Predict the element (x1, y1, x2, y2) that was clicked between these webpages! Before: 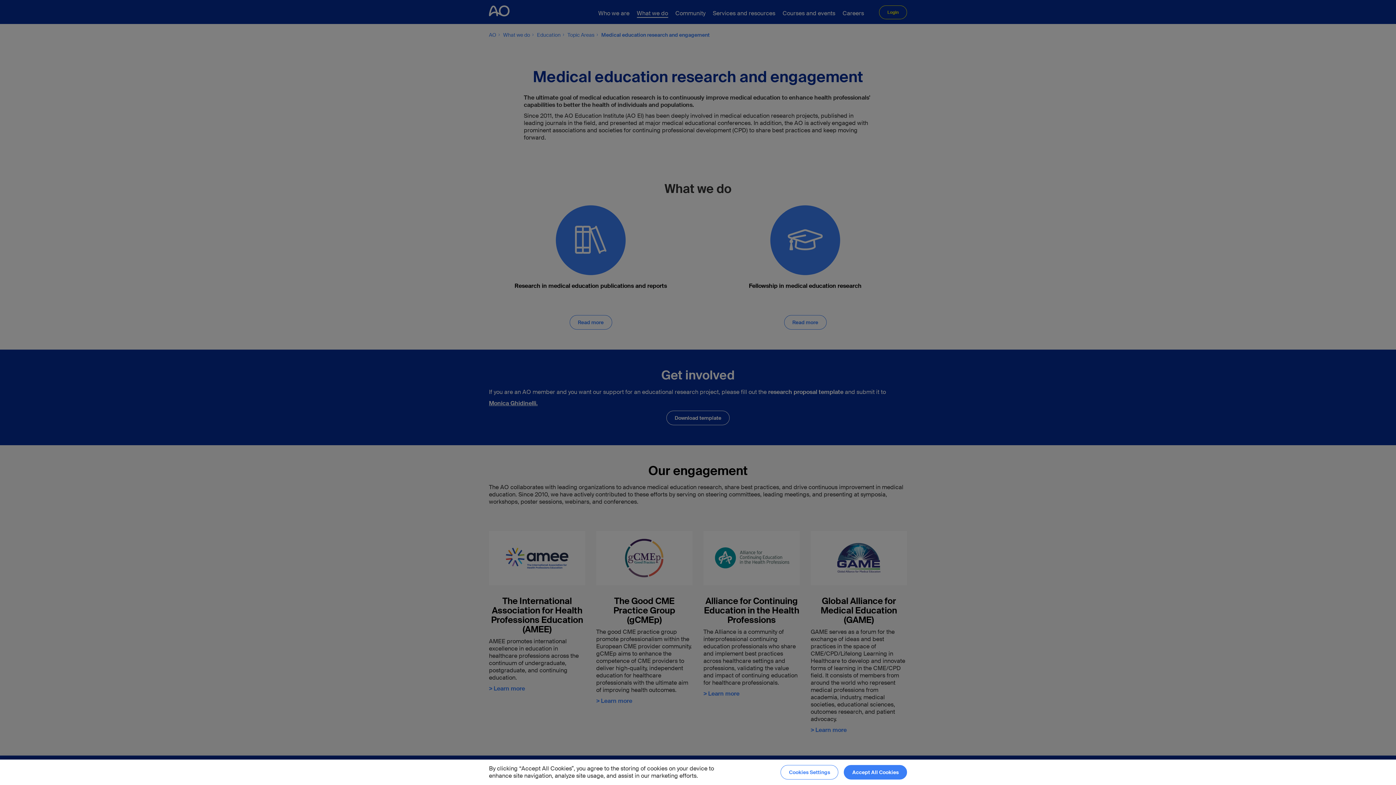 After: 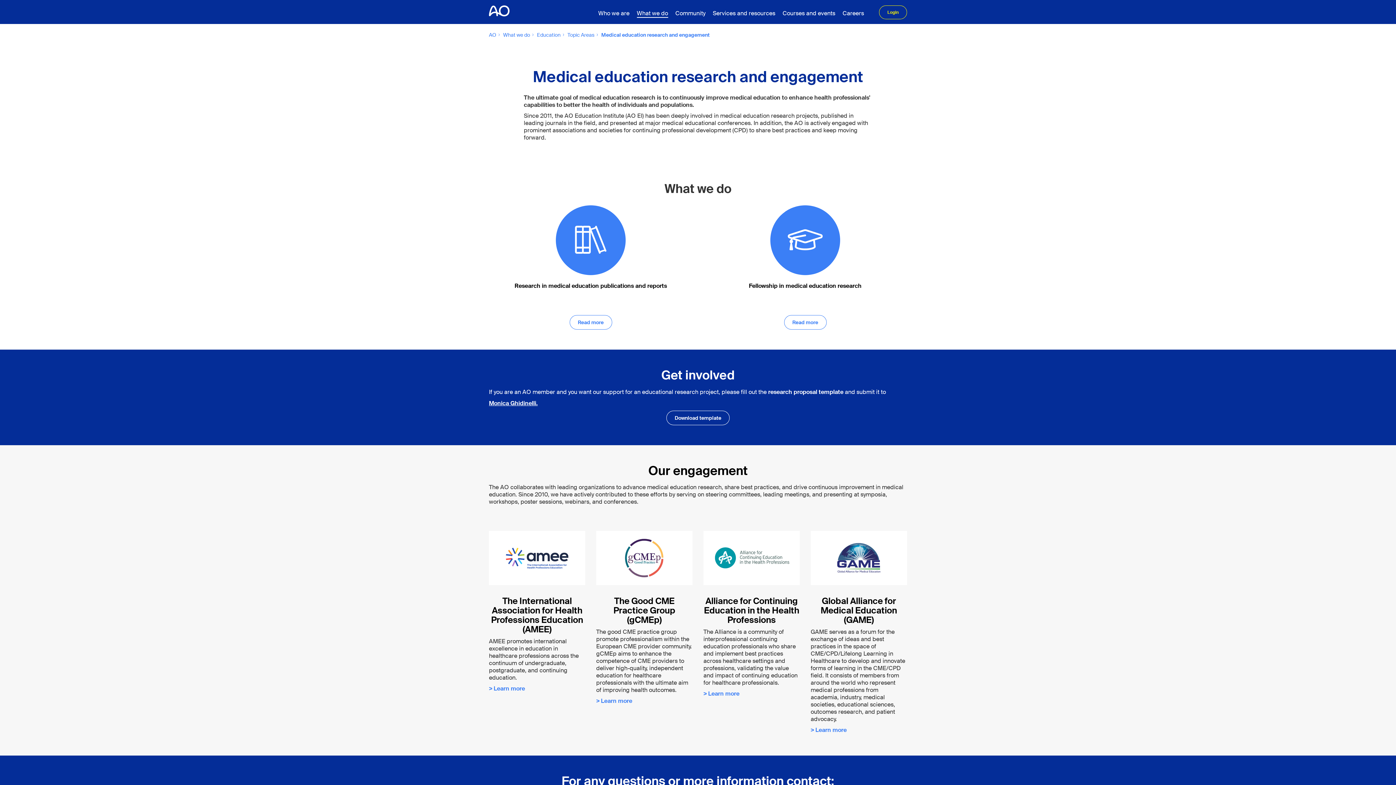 Action: label: Accept All Cookies bbox: (844, 765, 907, 780)